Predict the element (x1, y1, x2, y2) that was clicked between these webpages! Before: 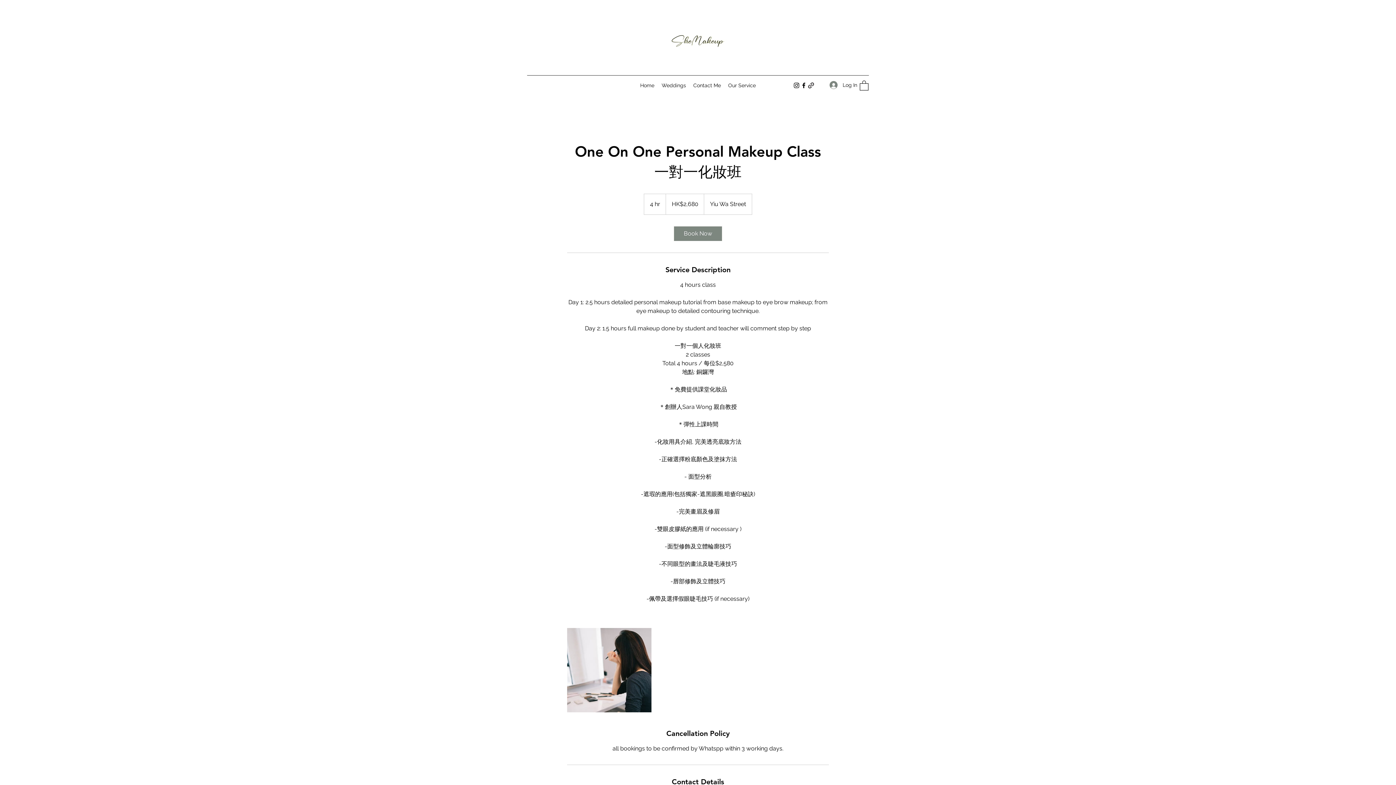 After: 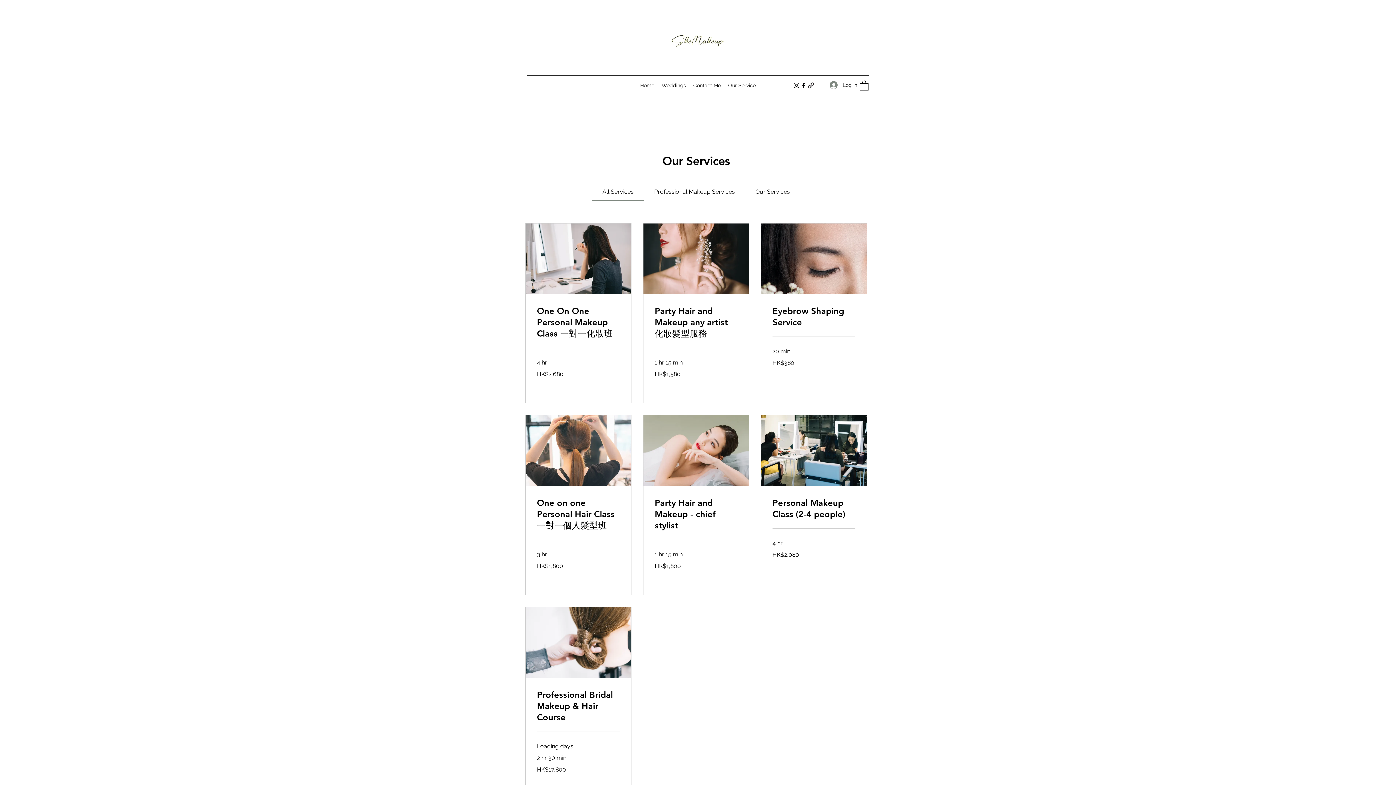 Action: label: Our Service bbox: (724, 80, 759, 90)